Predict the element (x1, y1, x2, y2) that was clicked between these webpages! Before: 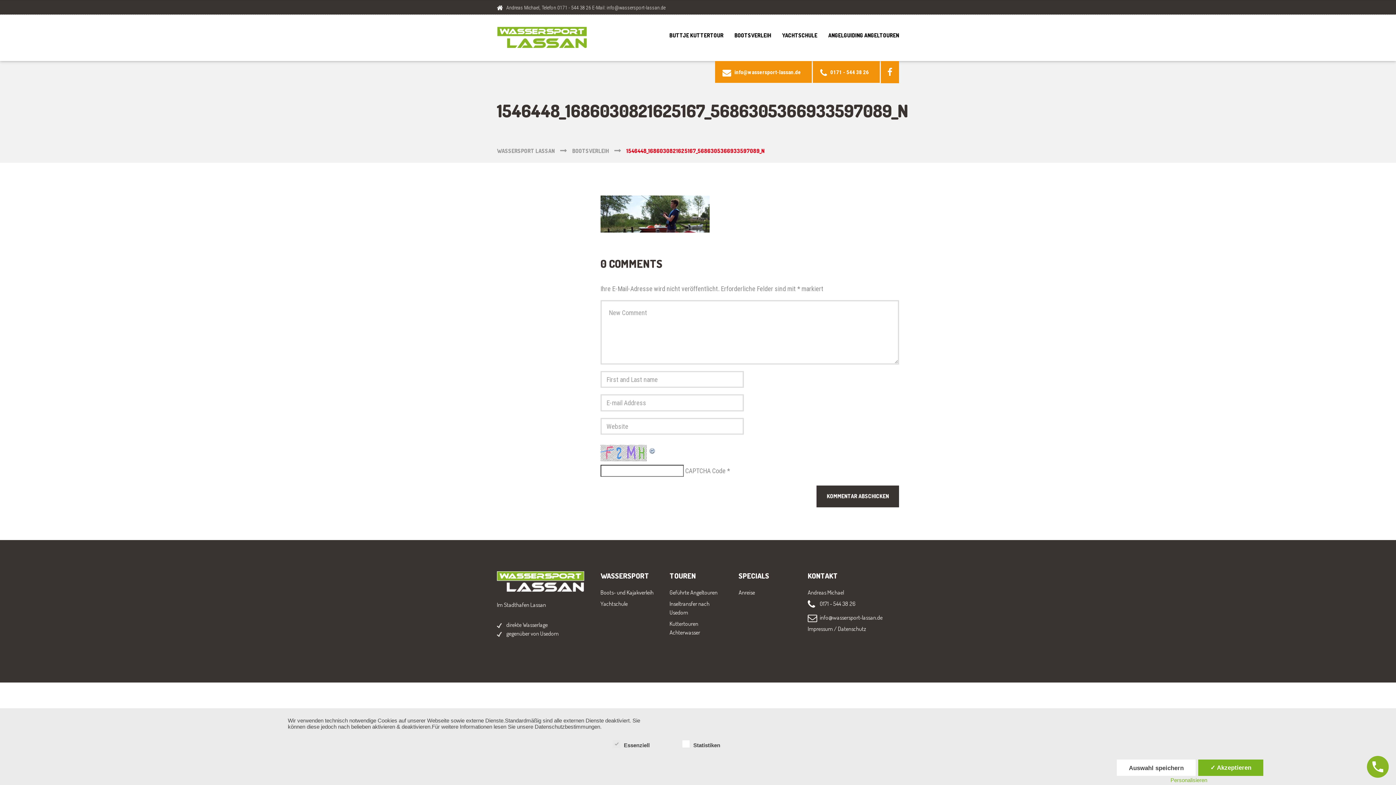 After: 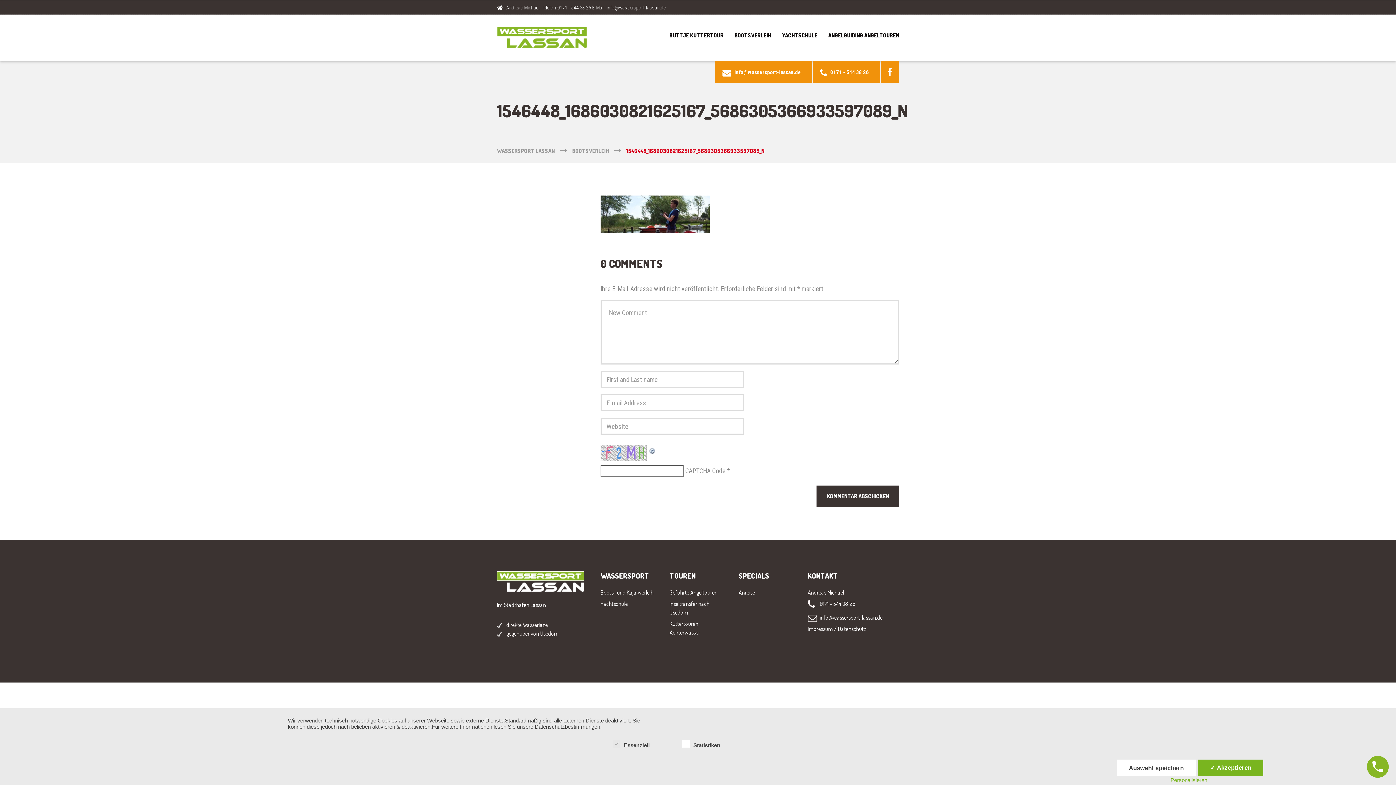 Action: bbox: (557, 4, 591, 10) label: 0171 - 544 38 26